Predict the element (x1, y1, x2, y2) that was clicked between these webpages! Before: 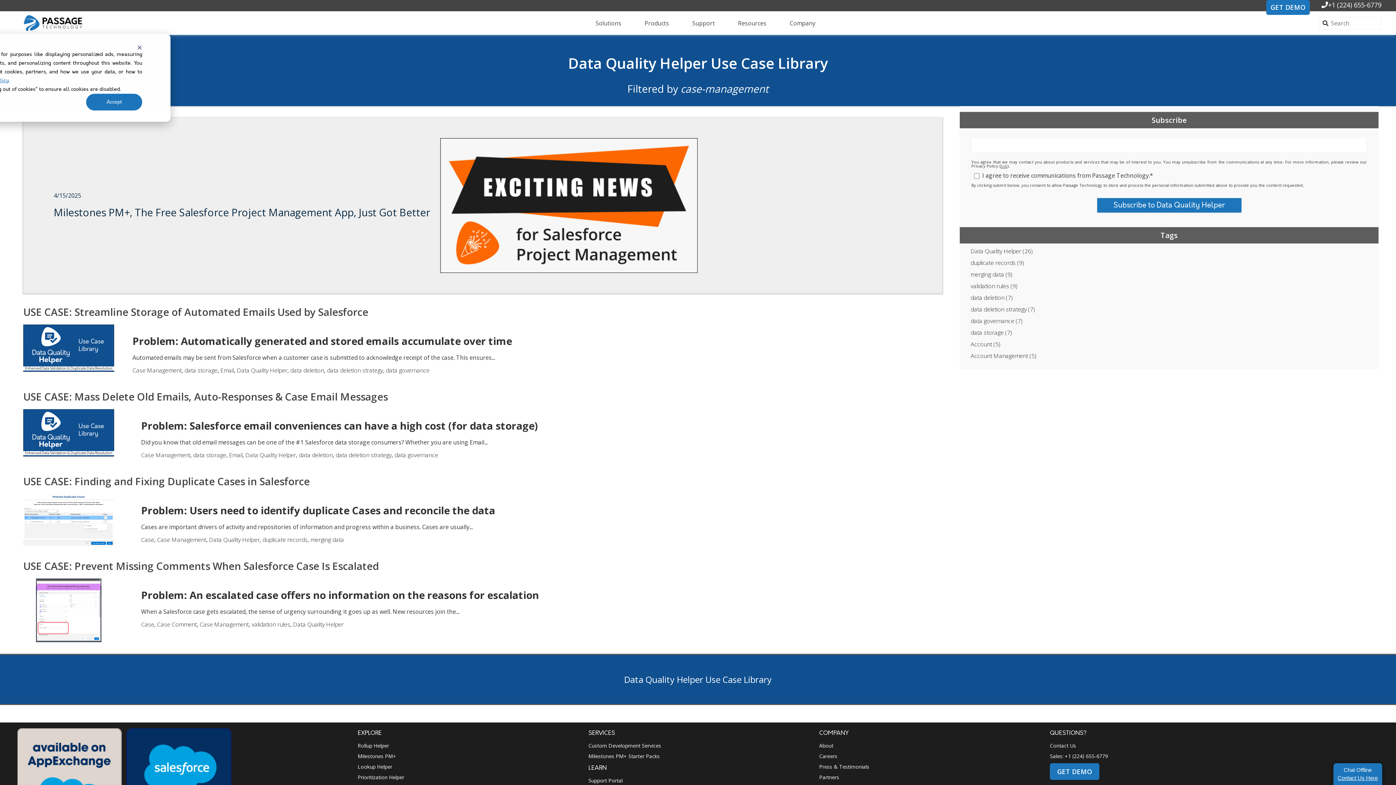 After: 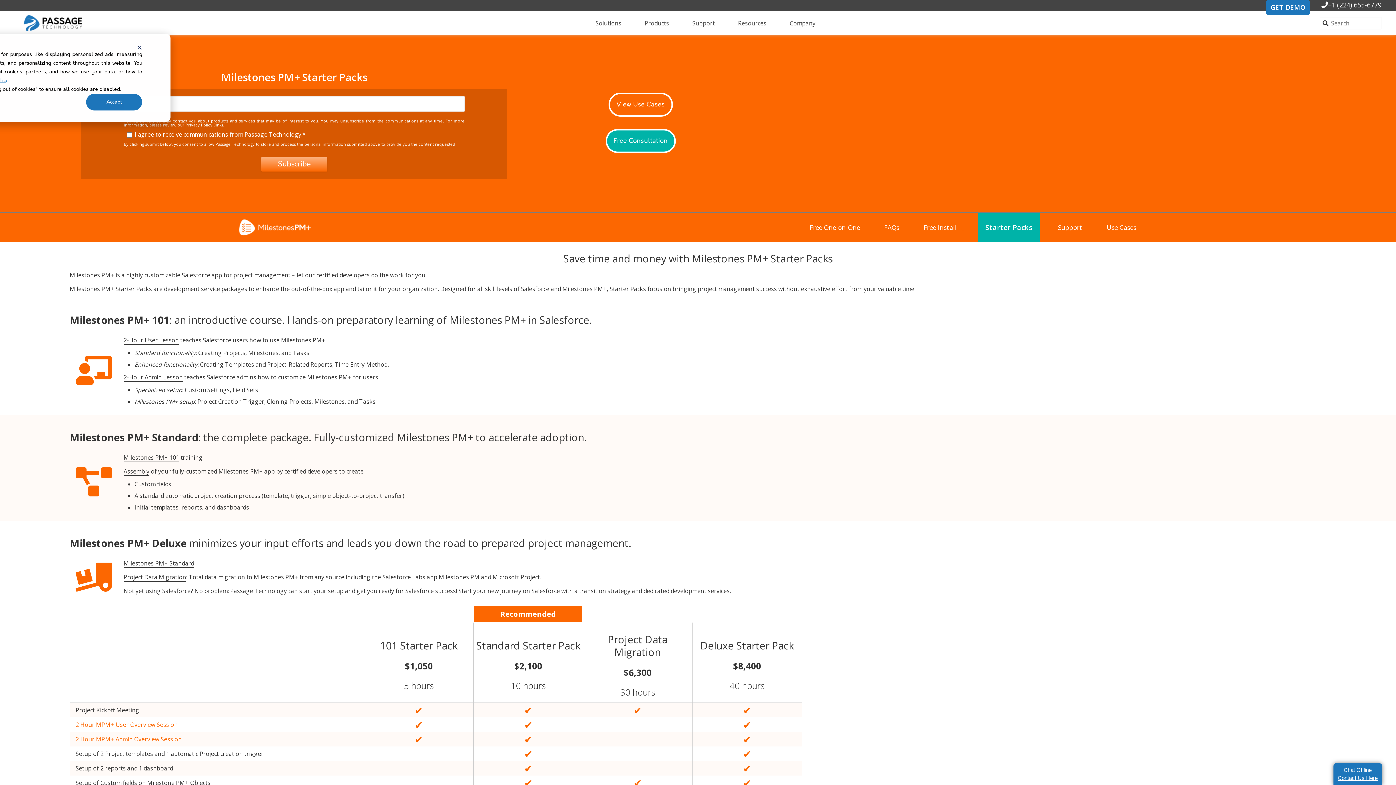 Action: label: Milestones PM+ Starter Packs bbox: (588, 752, 796, 759)